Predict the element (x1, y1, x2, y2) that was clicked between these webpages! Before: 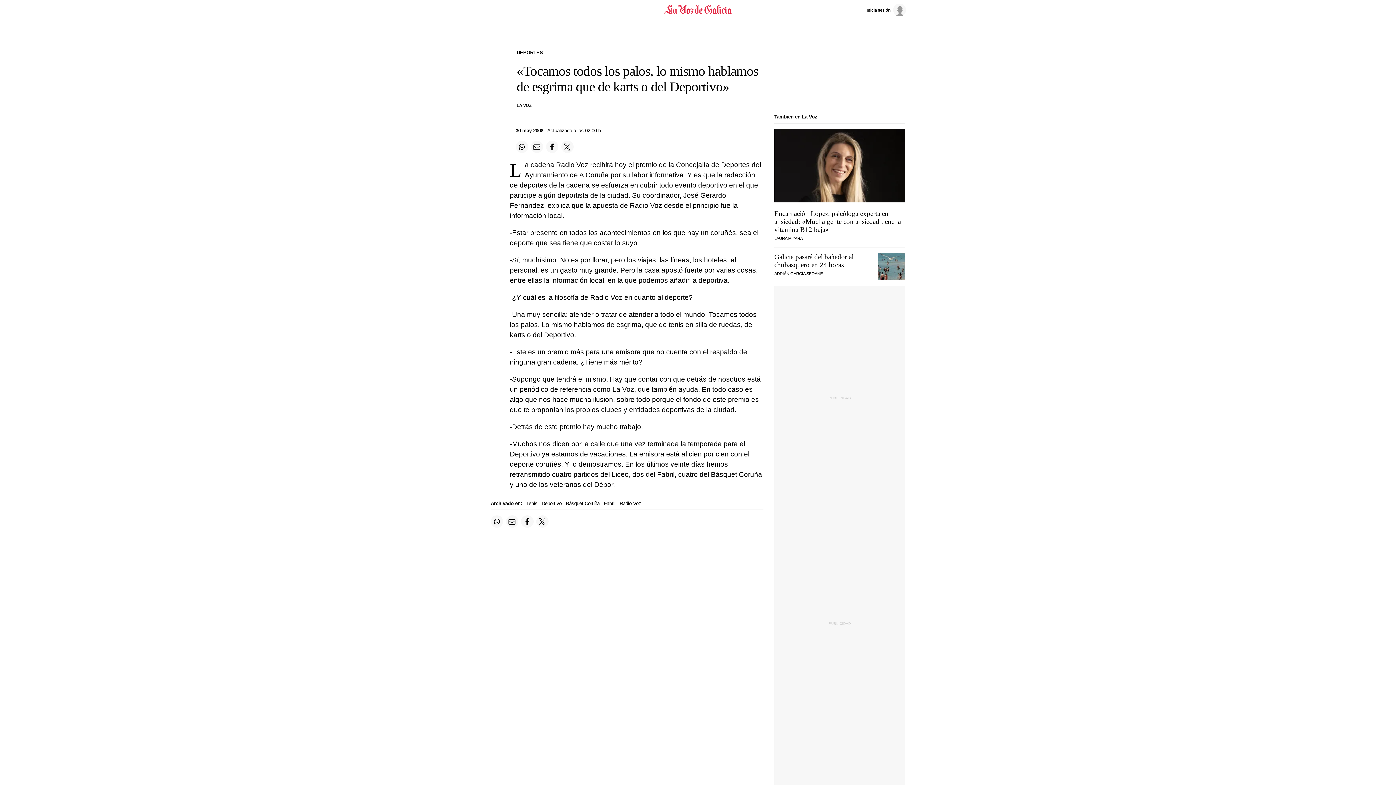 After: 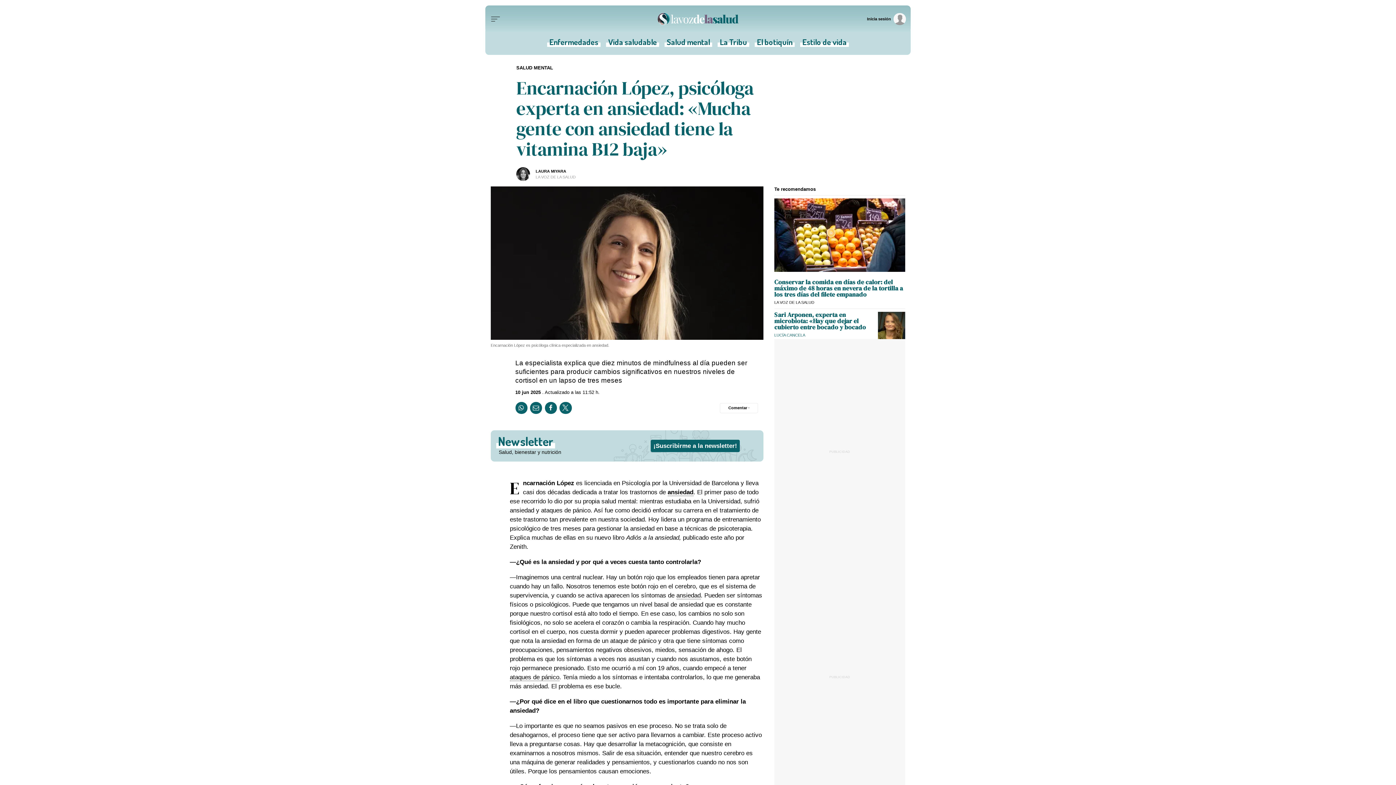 Action: label: Encarnación López, psicóloga experta en ansiedad: «Mucha gente con ansiedad tiene la vitamina B12 baja» bbox: (774, 209, 901, 233)